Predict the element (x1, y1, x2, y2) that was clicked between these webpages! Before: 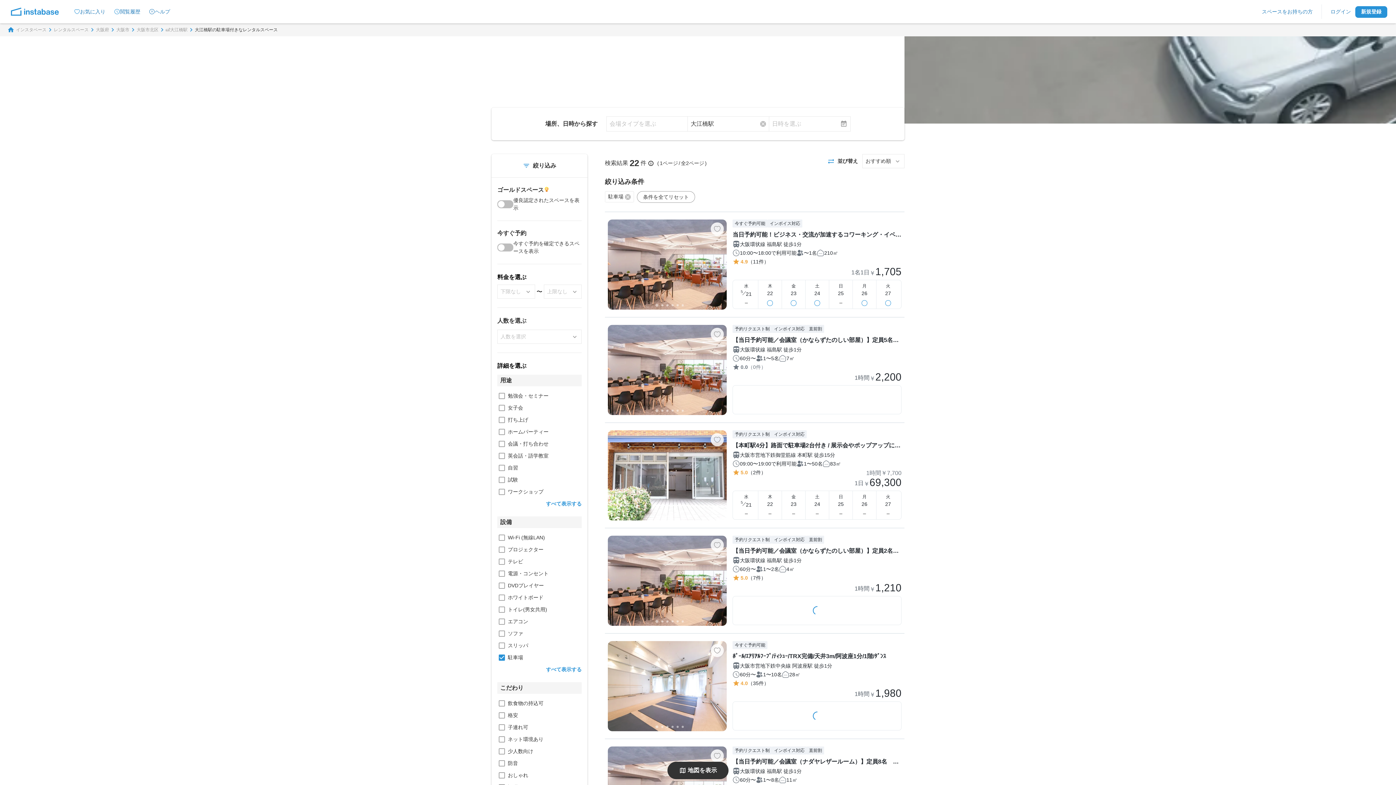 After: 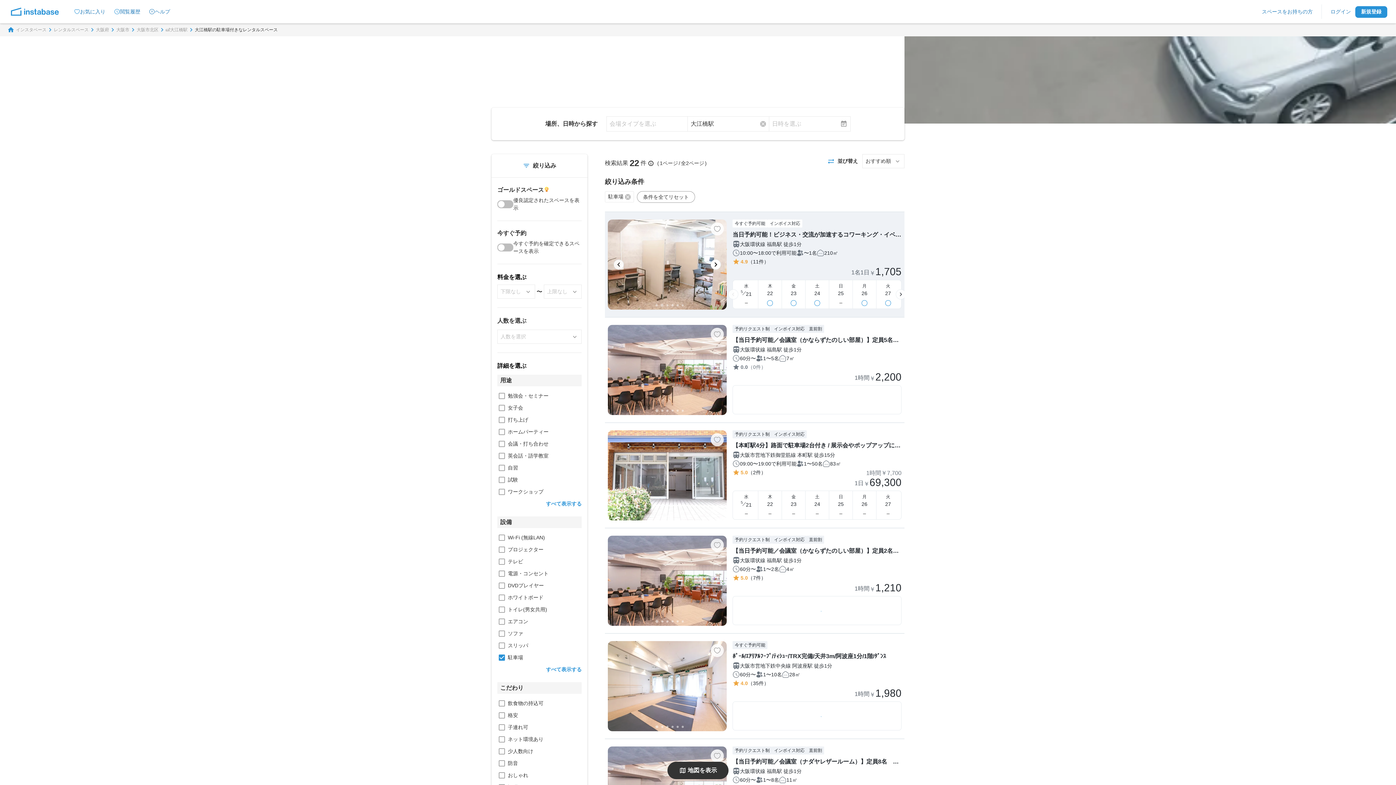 Action: label: 次の画像へ bbox: (711, 259, 721, 269)